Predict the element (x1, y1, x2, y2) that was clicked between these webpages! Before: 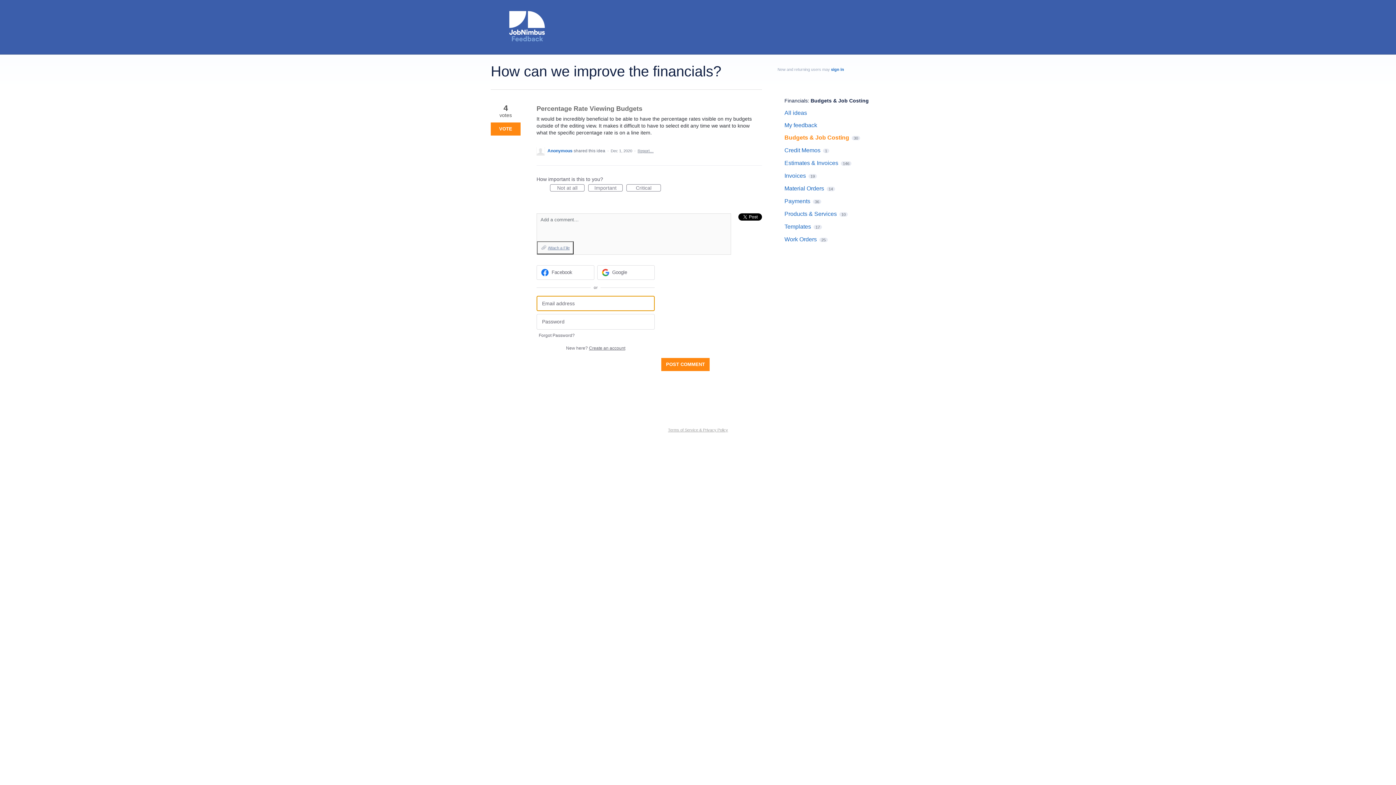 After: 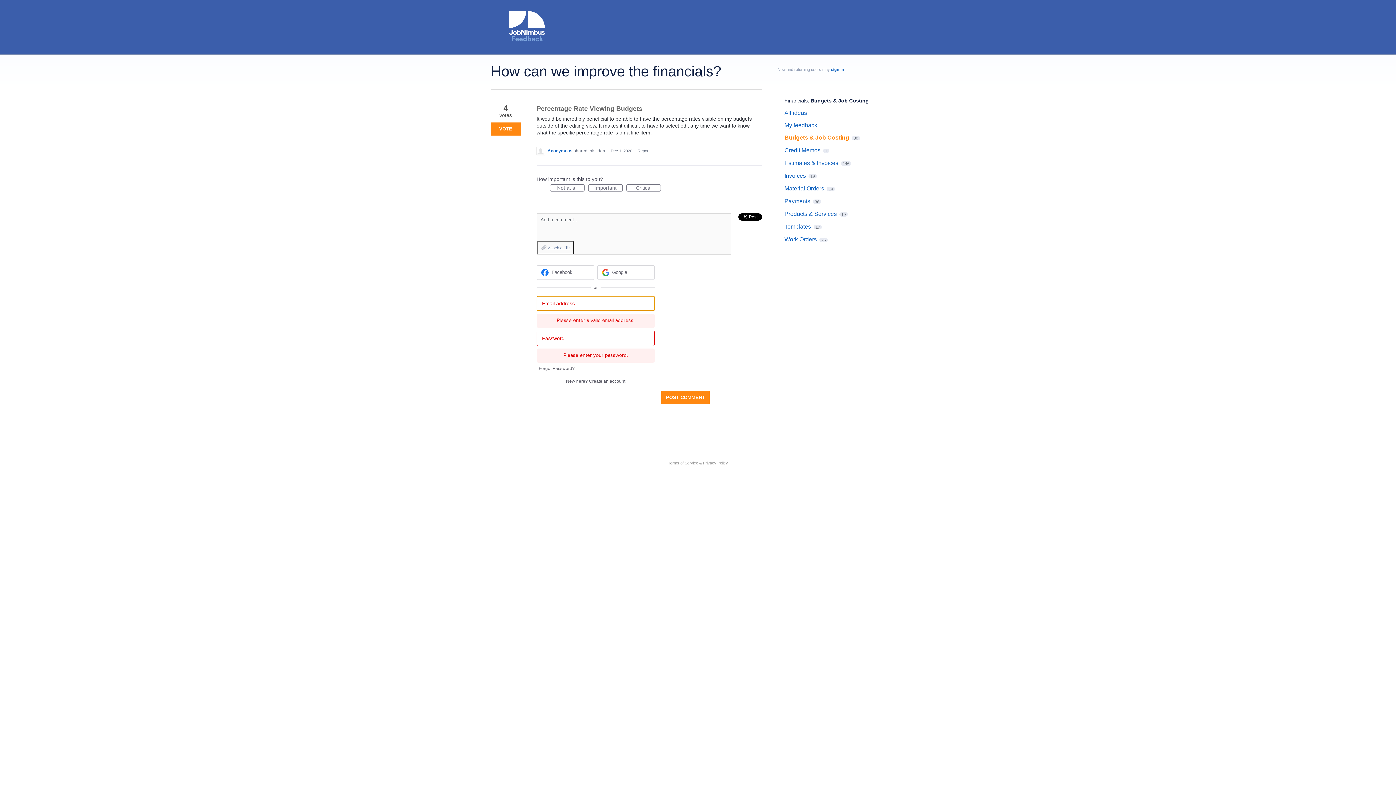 Action: label: POST COMMENT bbox: (661, 358, 709, 371)